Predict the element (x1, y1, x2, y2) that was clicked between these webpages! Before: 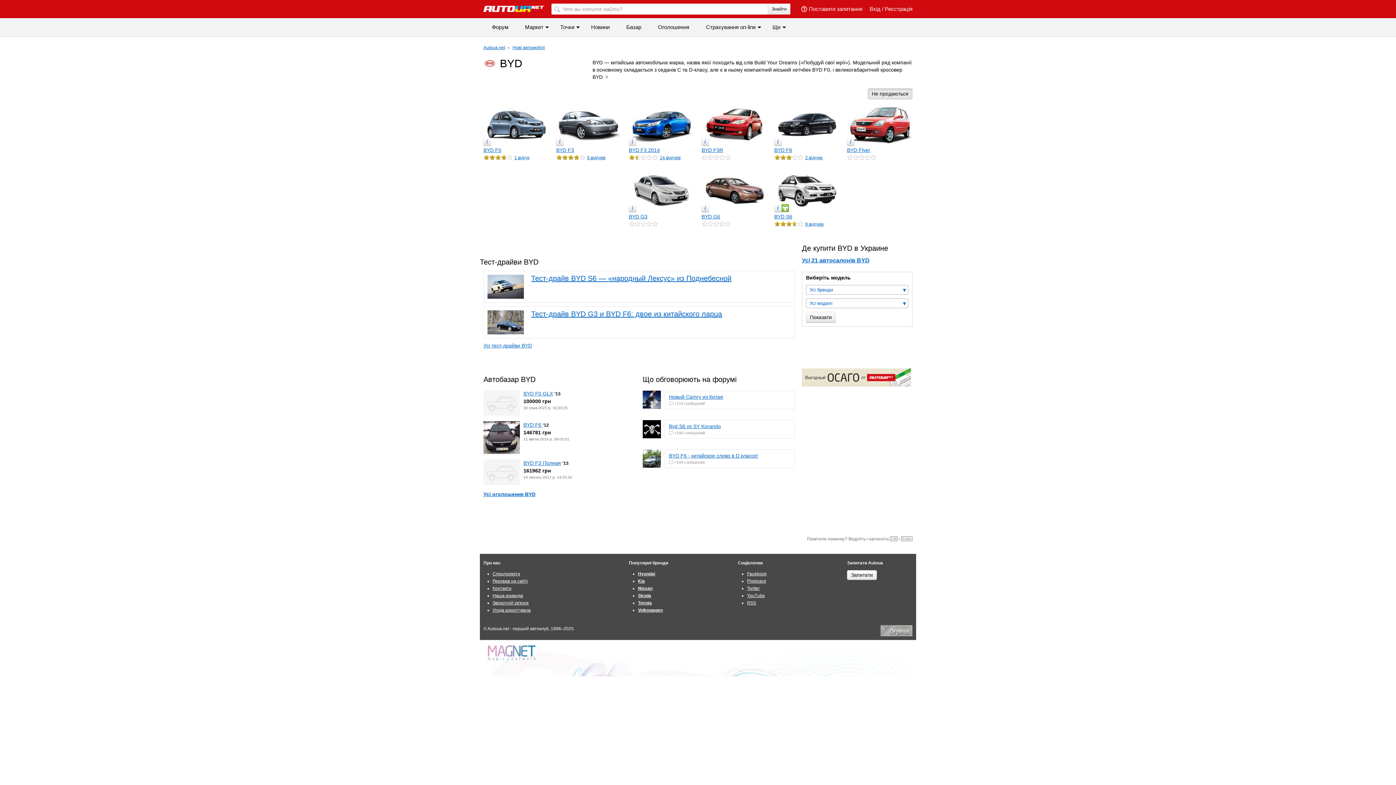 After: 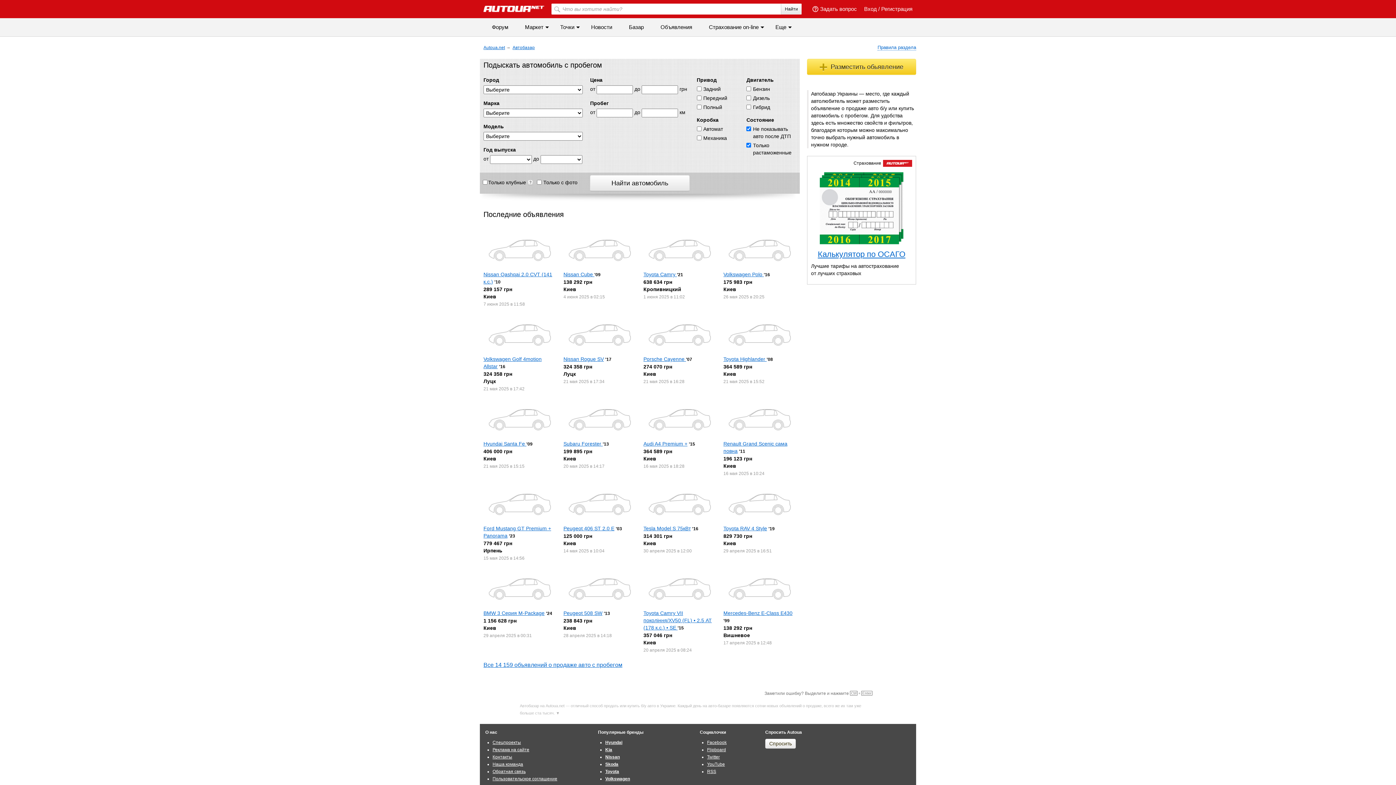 Action: bbox: (618, 18, 649, 36) label: Базар